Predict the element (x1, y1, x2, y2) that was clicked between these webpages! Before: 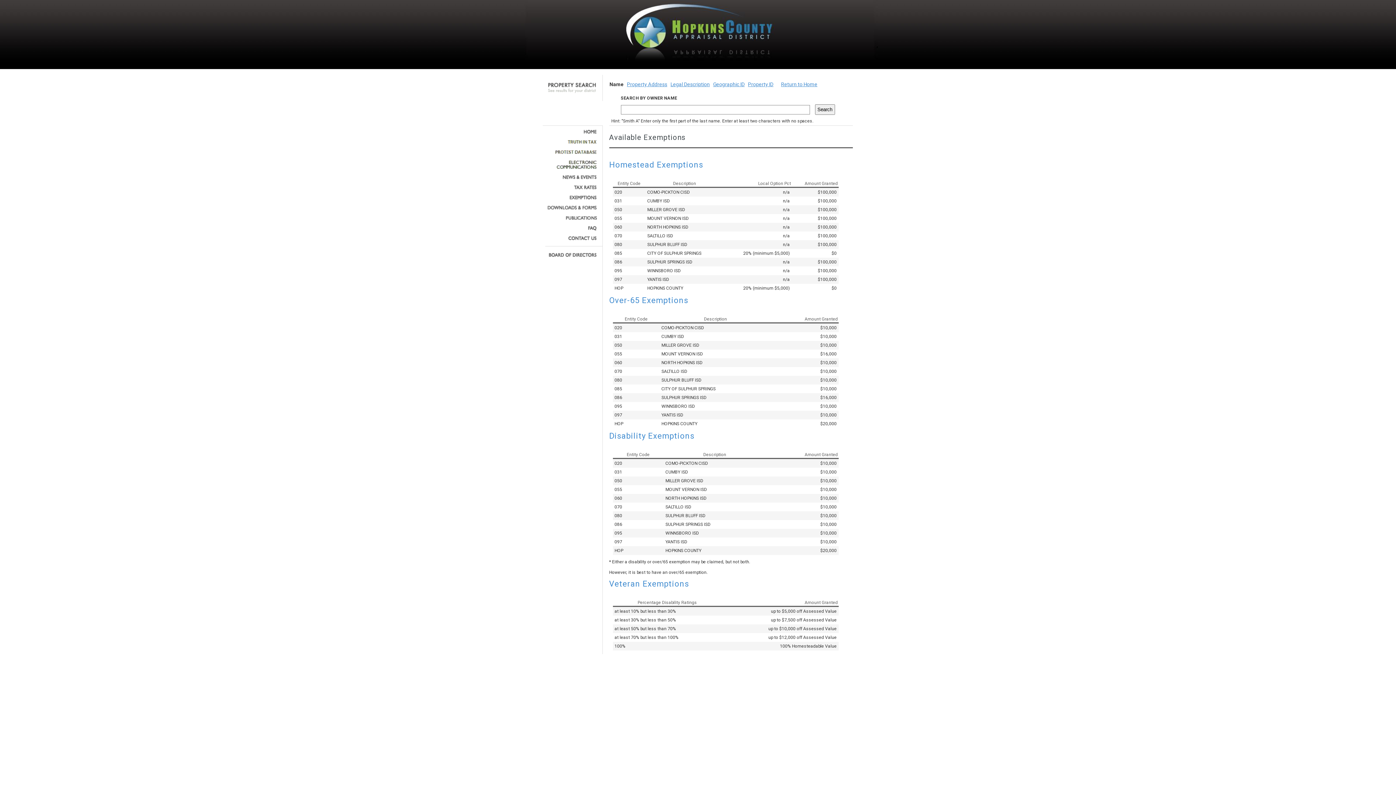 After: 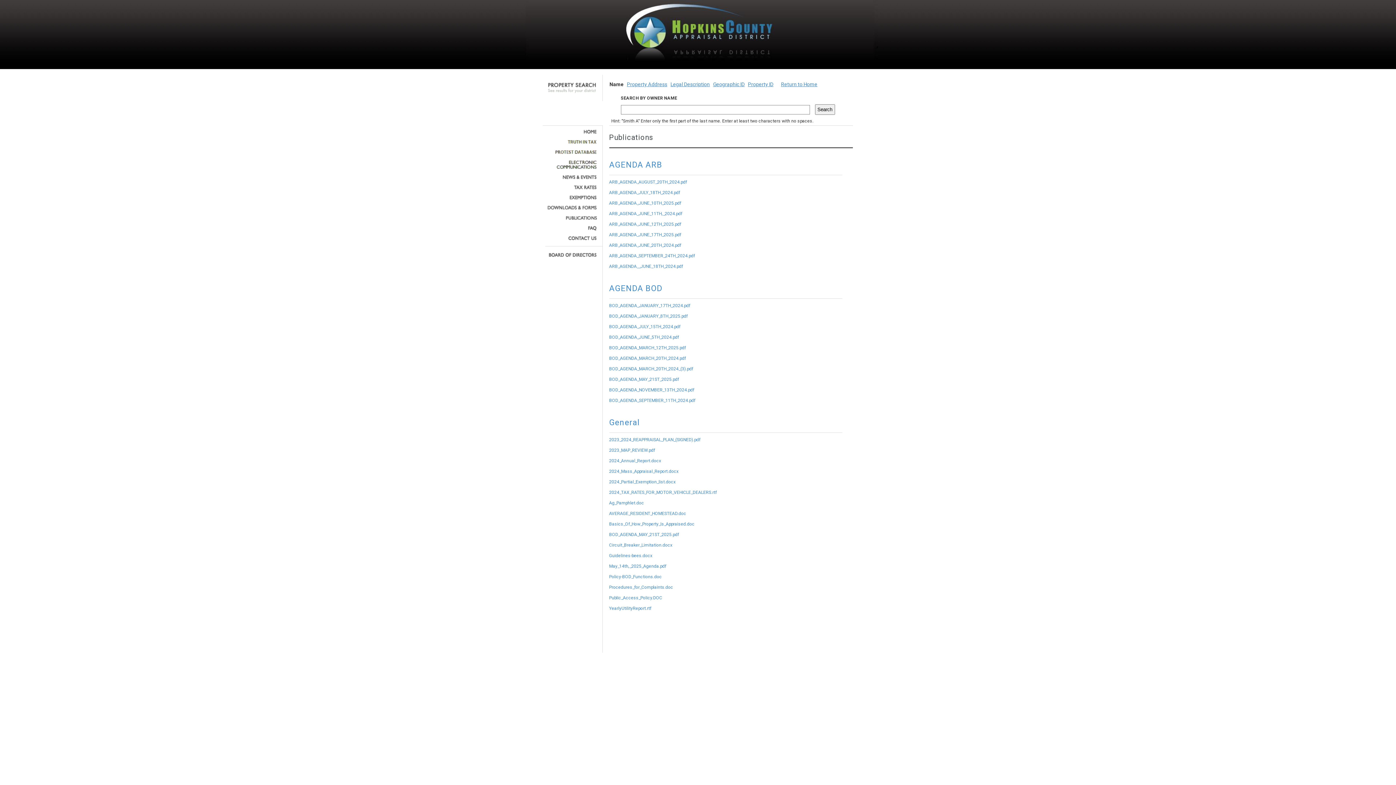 Action: bbox: (545, 215, 597, 220)